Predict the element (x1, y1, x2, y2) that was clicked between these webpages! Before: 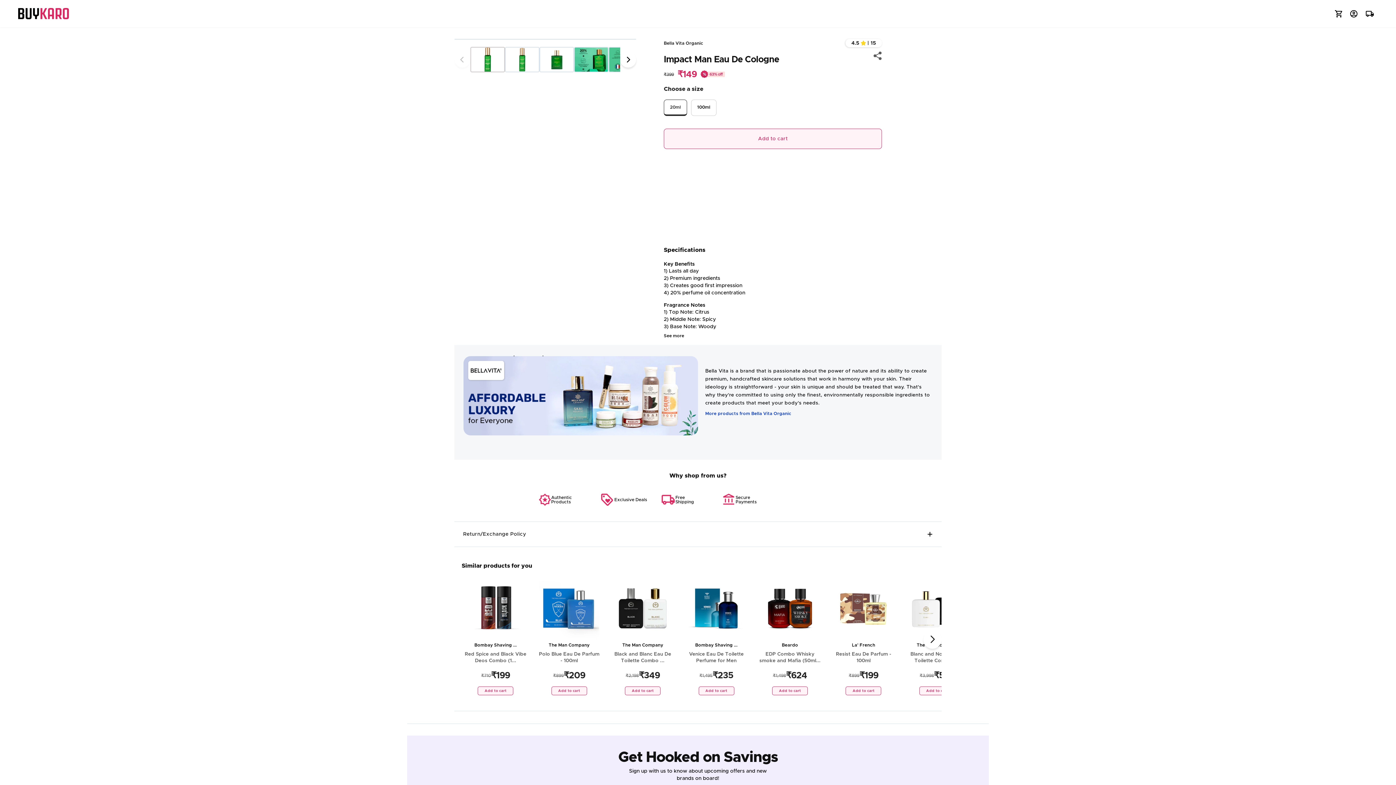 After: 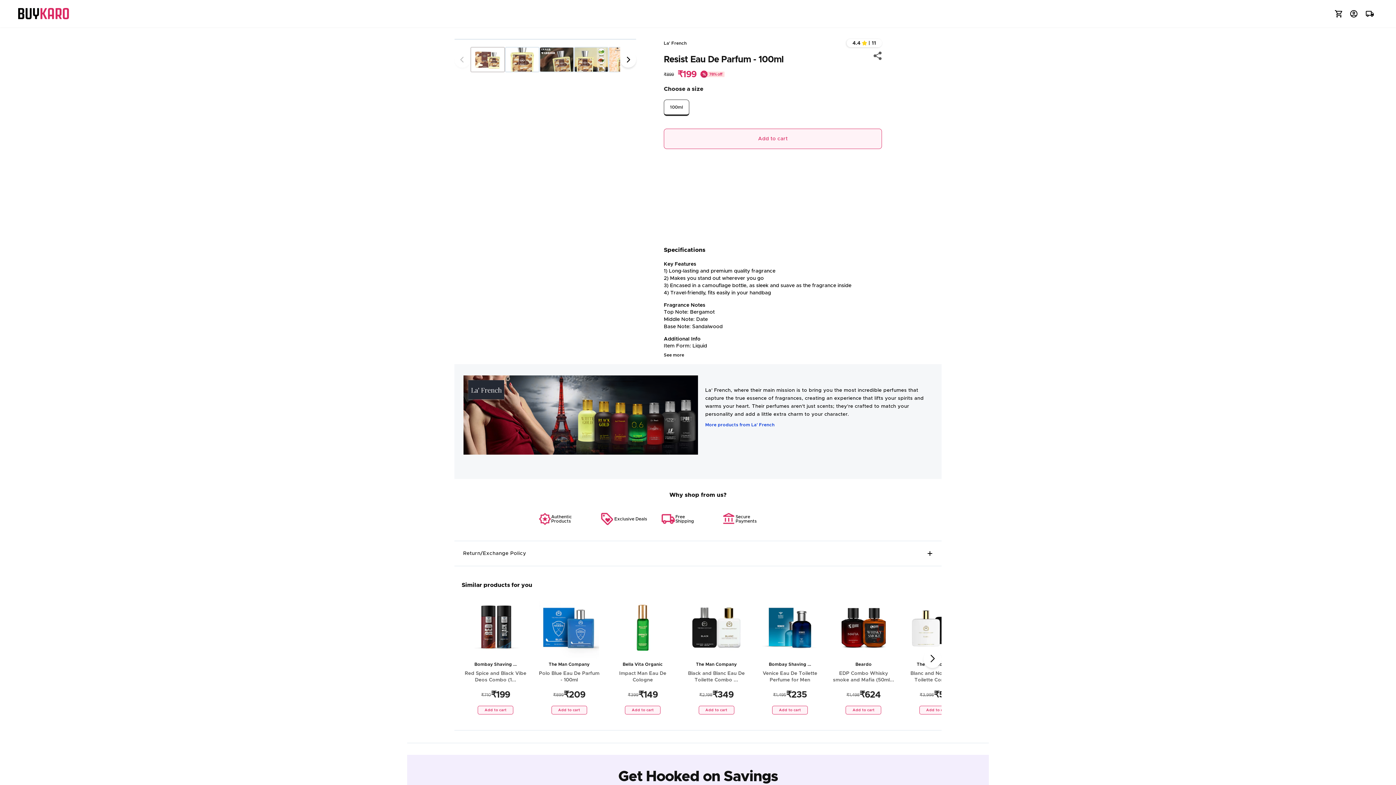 Action: bbox: (832, 577, 894, 683) label: La' French
Resist Eau De Parfum - 100ml
₹899
₹199